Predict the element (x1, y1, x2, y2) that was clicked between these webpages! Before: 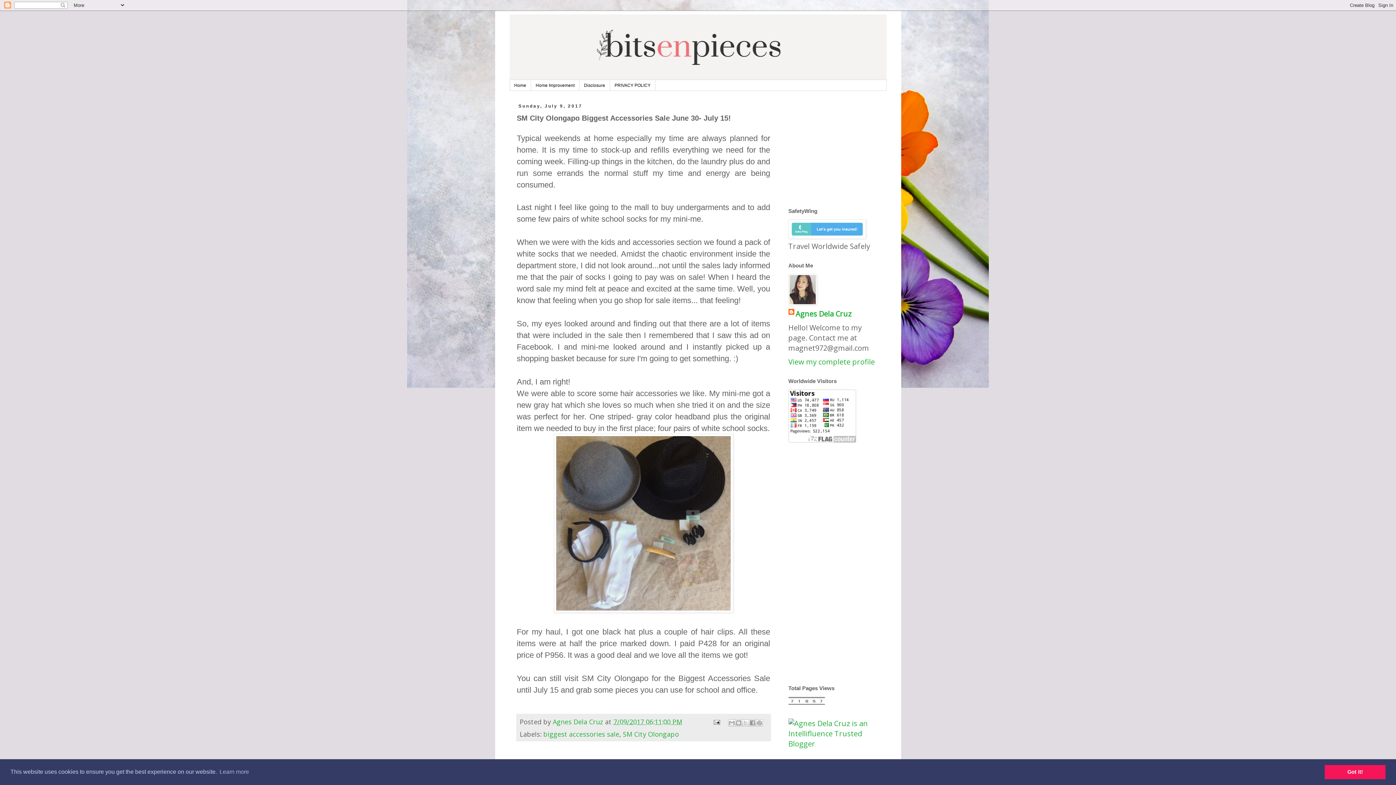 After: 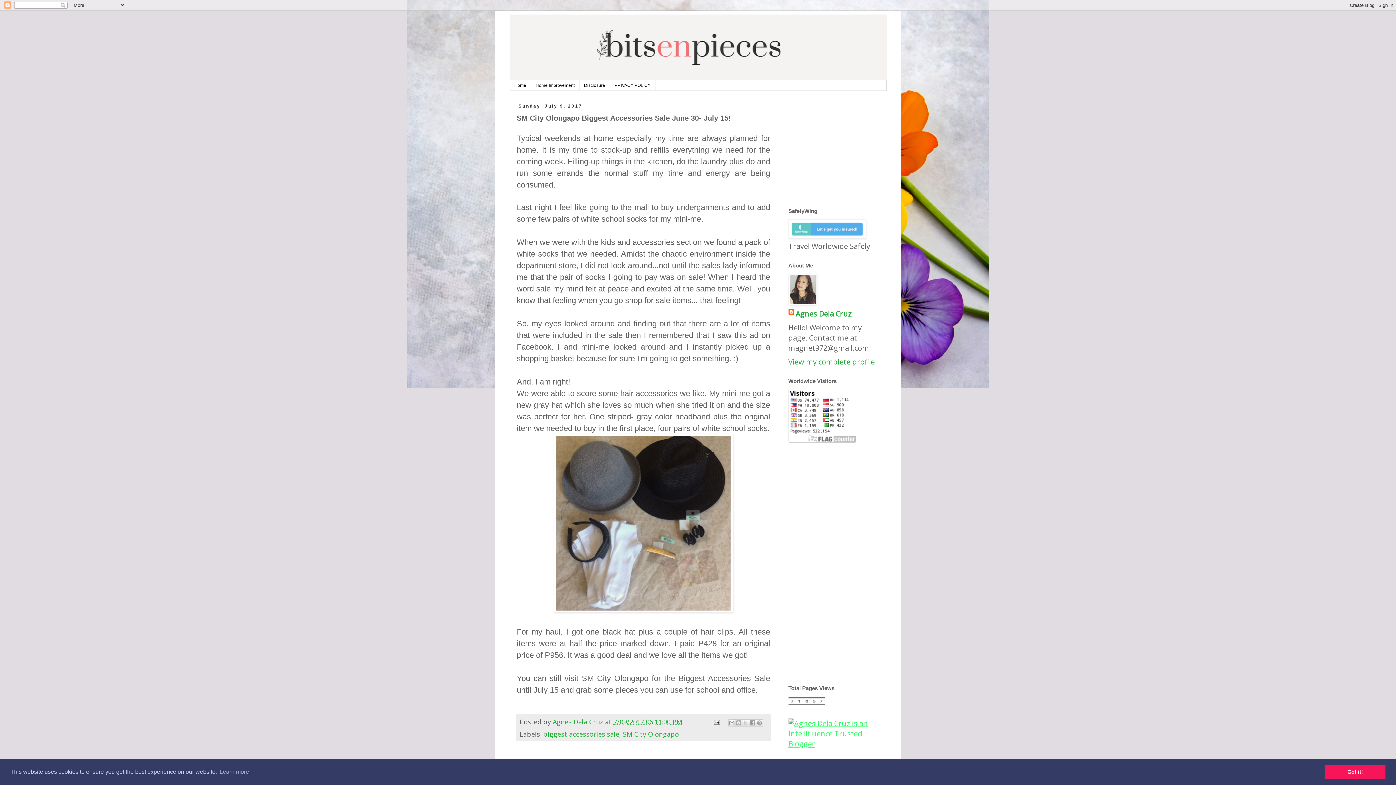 Action: bbox: (788, 739, 875, 749)